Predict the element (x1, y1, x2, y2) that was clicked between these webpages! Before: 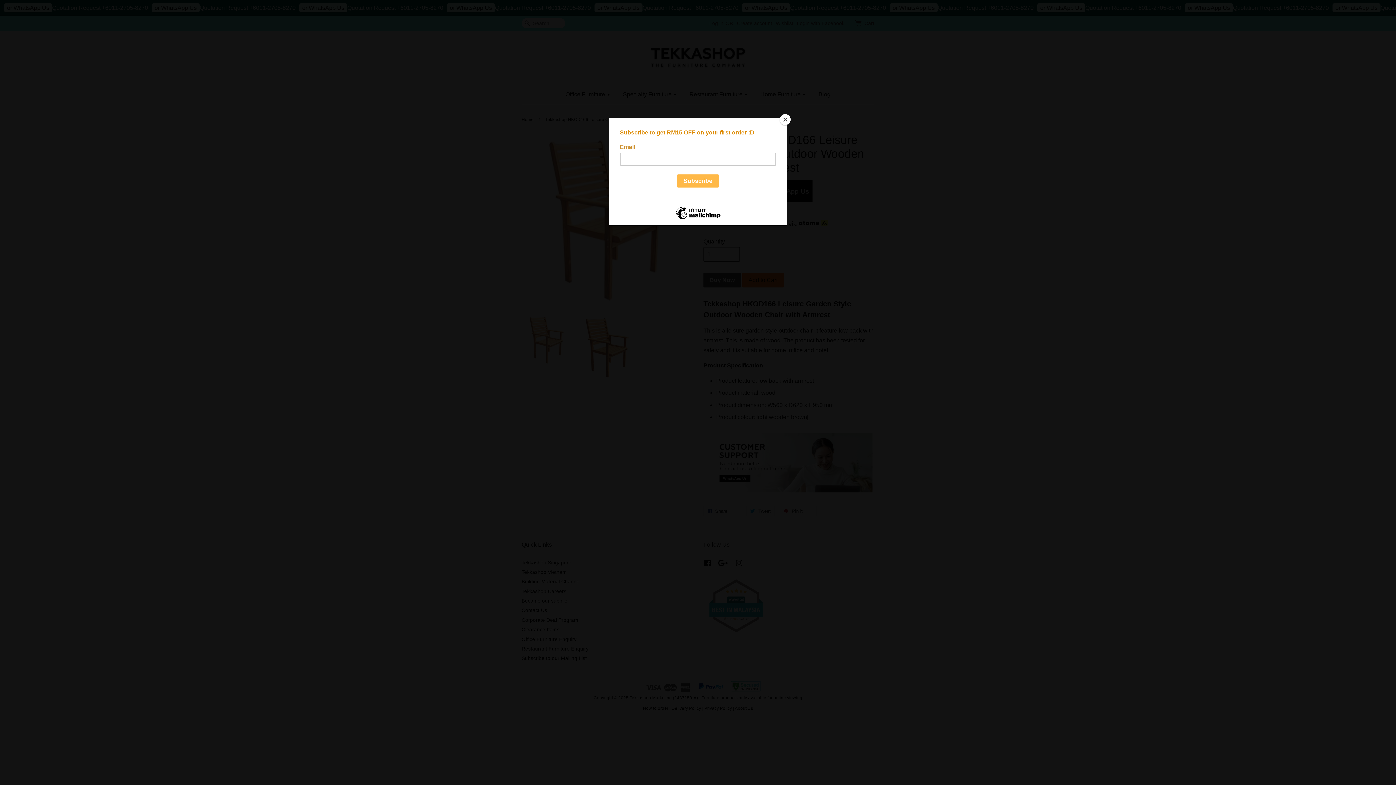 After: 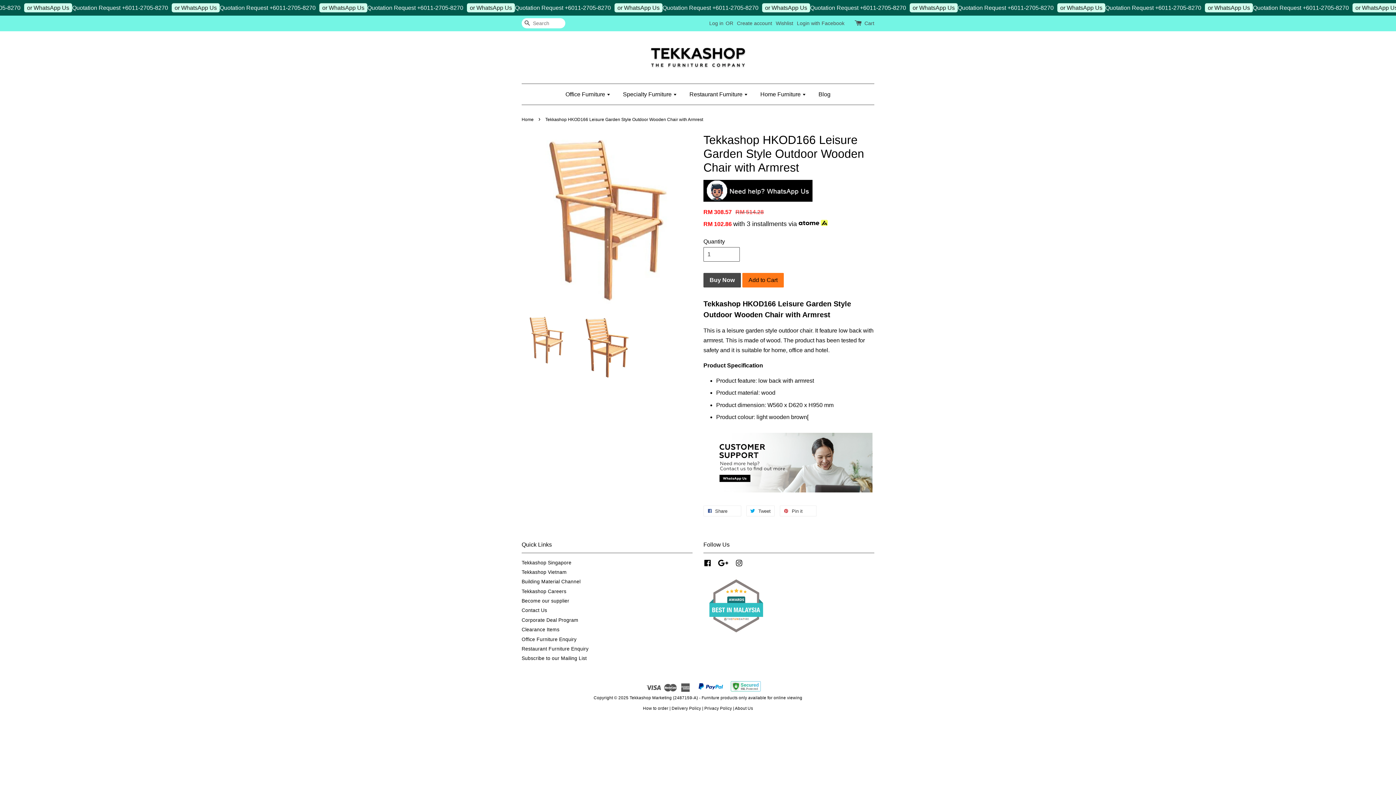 Action: label: Close bbox: (780, 114, 790, 125)